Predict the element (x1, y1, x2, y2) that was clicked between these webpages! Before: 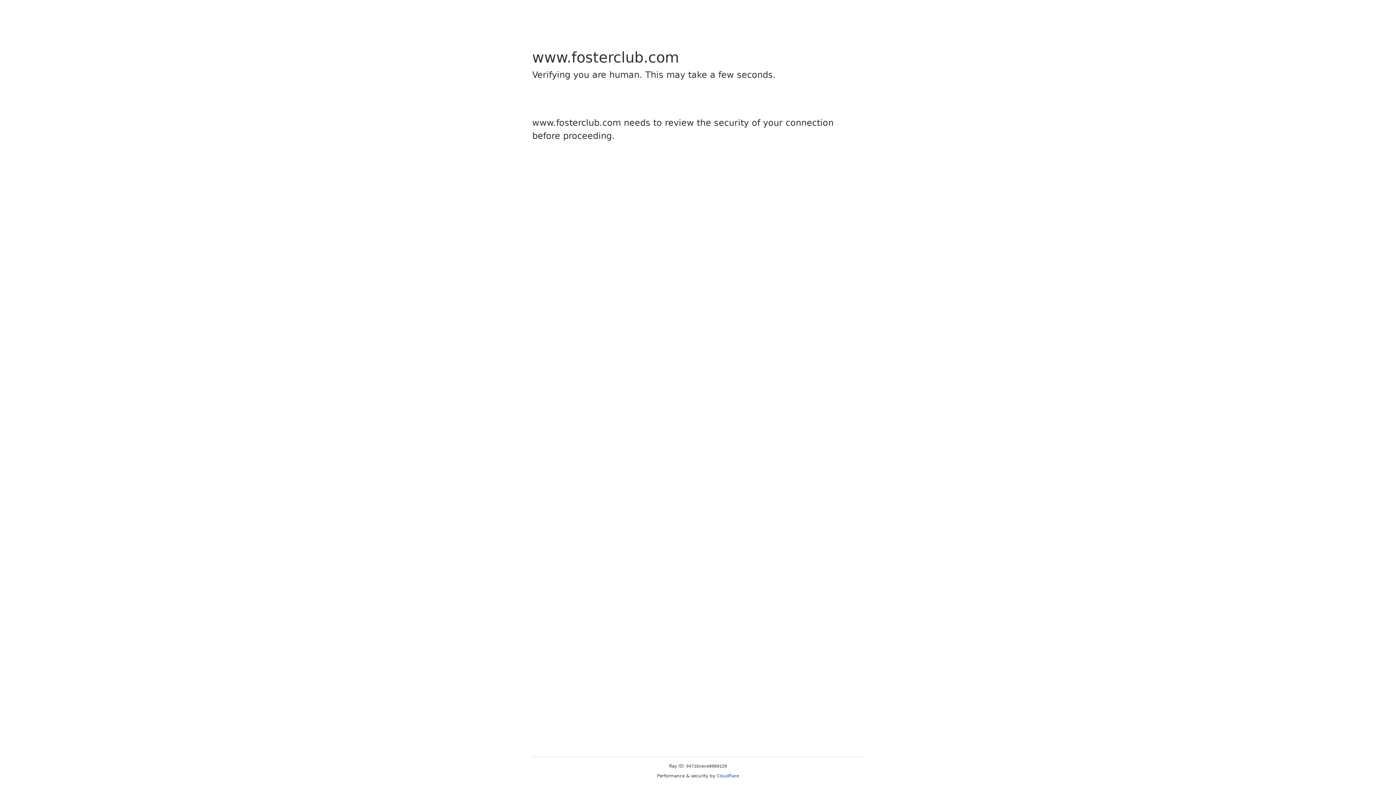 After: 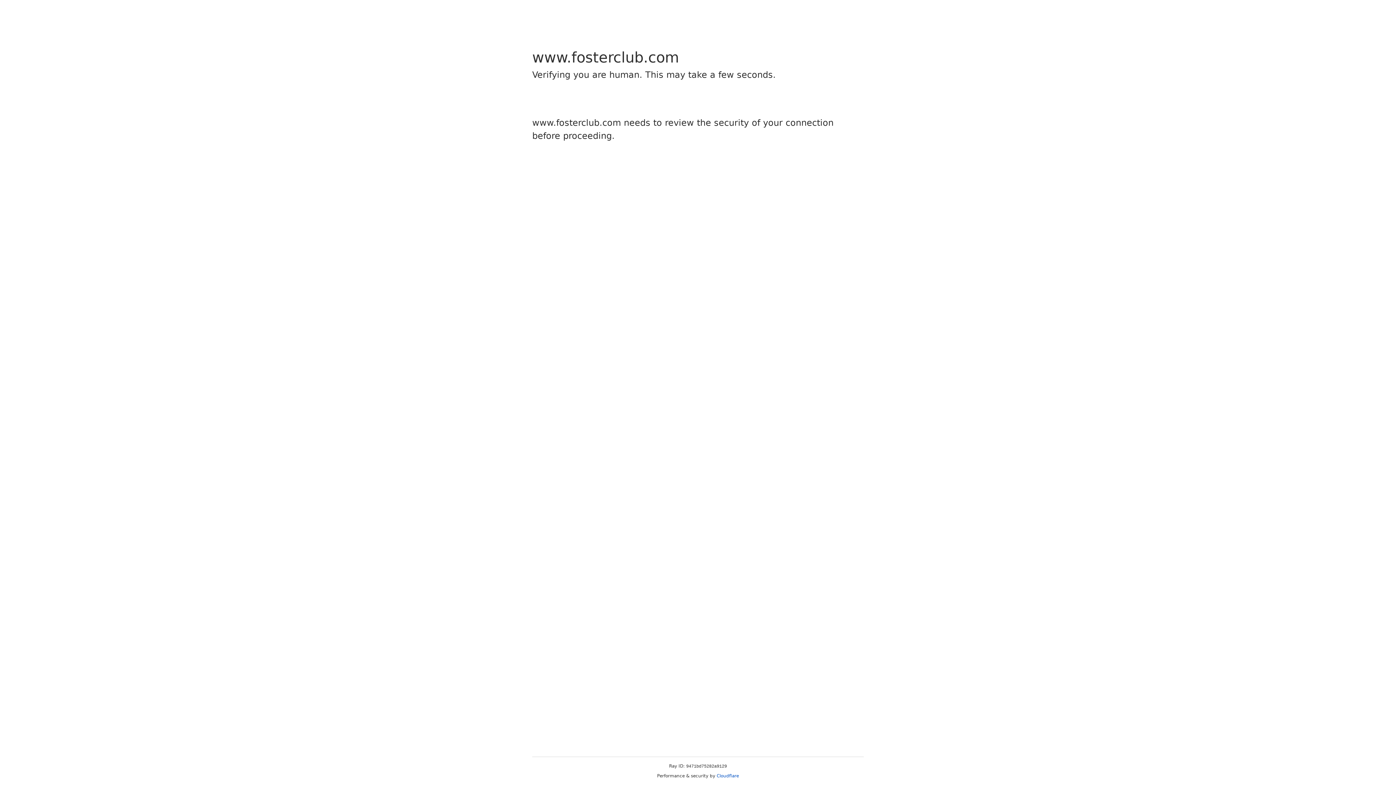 Action: label: Cloudflare bbox: (716, 773, 739, 778)